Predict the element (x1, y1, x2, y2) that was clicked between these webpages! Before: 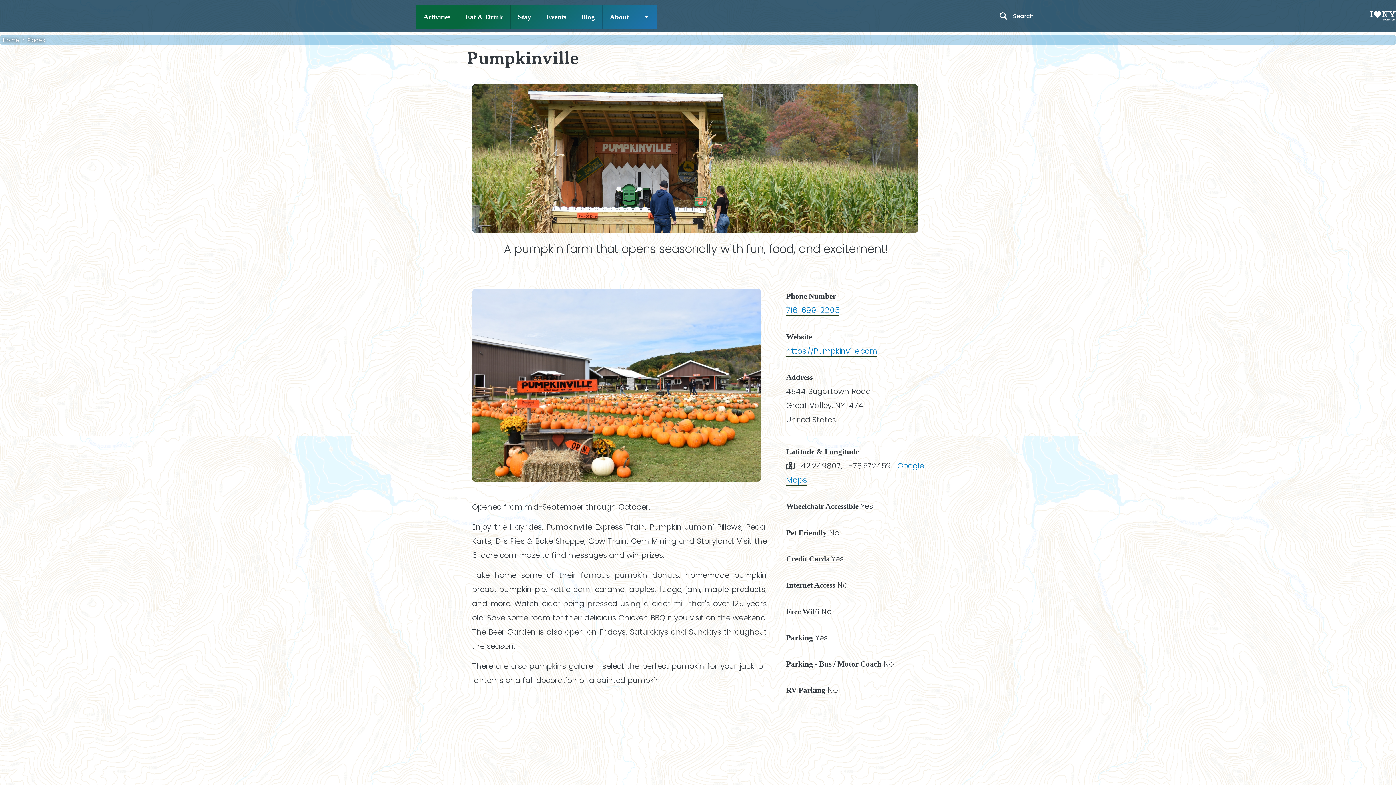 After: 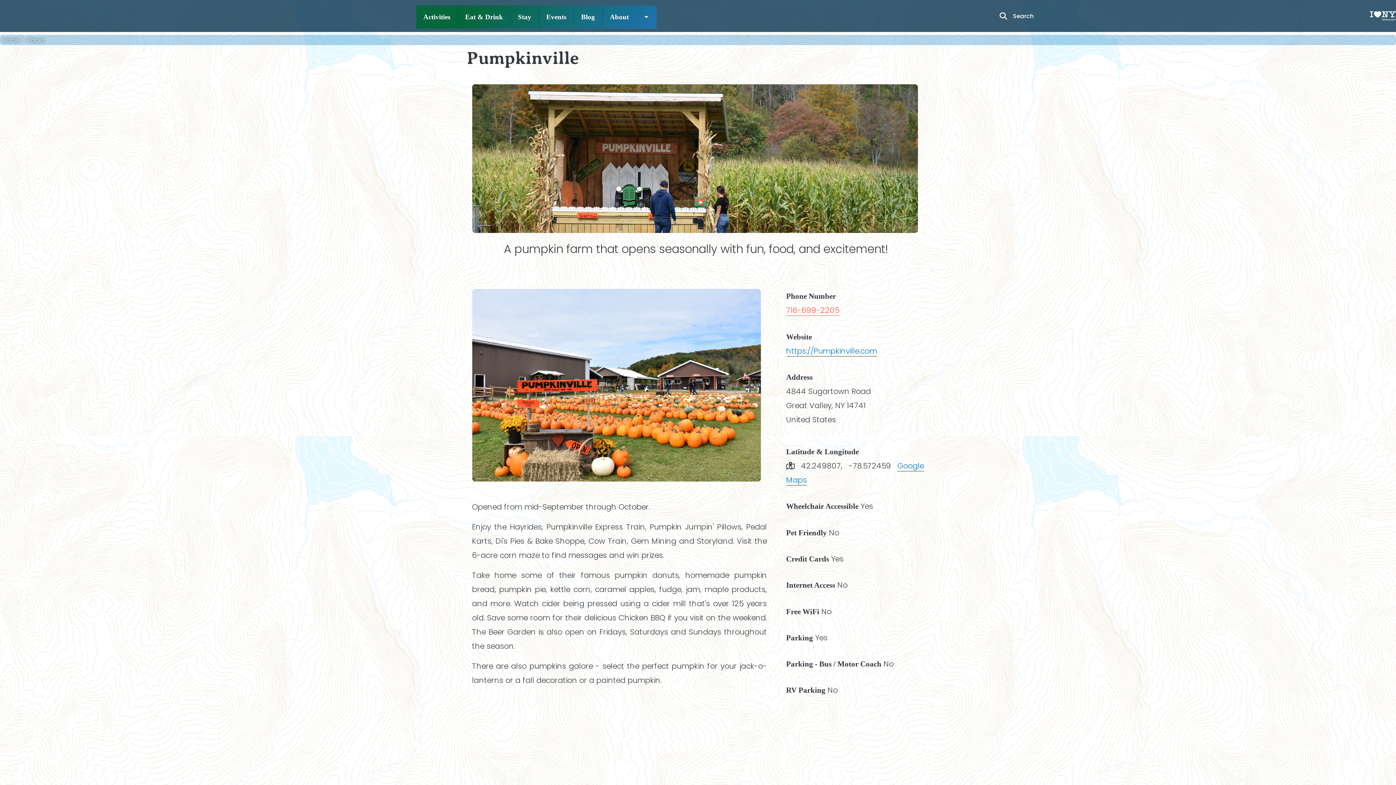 Action: label: 716-699-2205 bbox: (786, 305, 839, 316)